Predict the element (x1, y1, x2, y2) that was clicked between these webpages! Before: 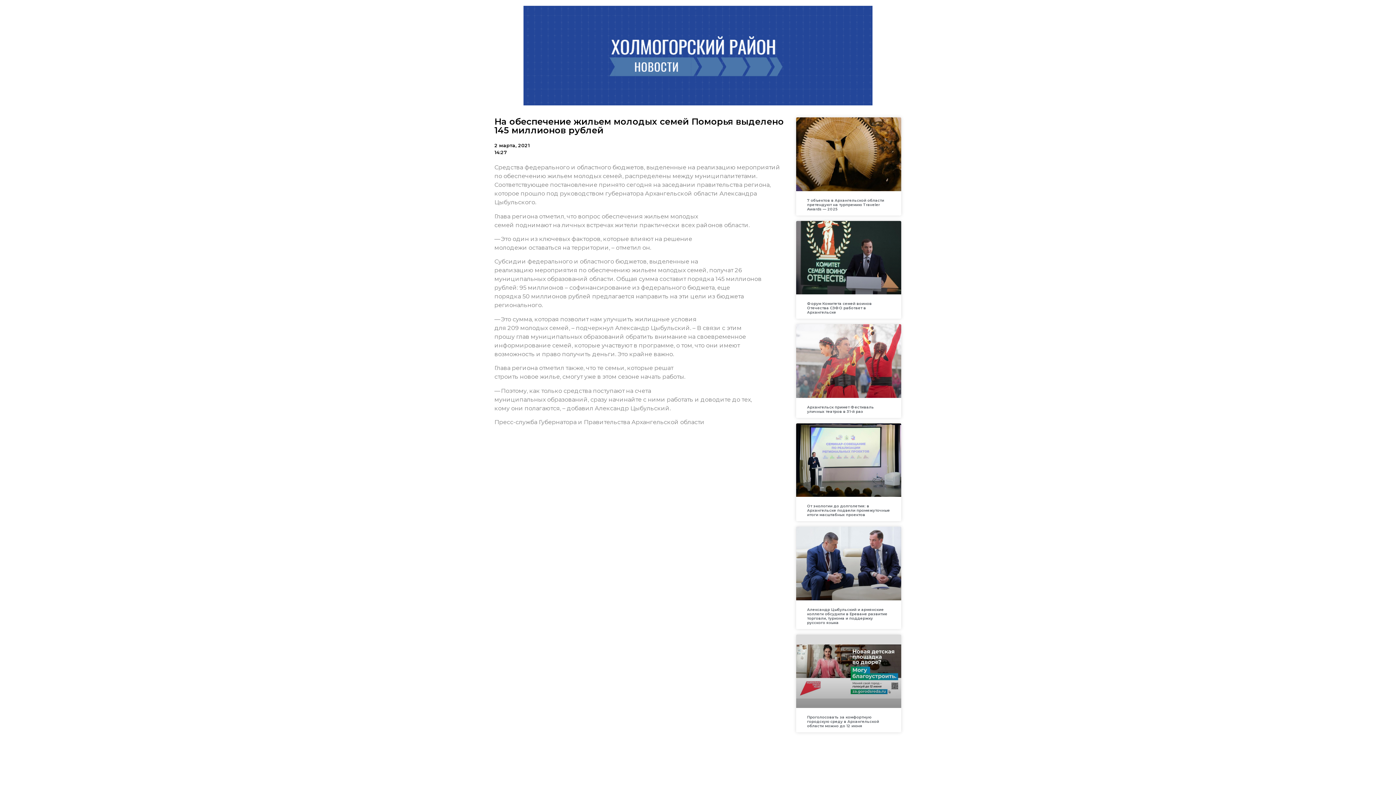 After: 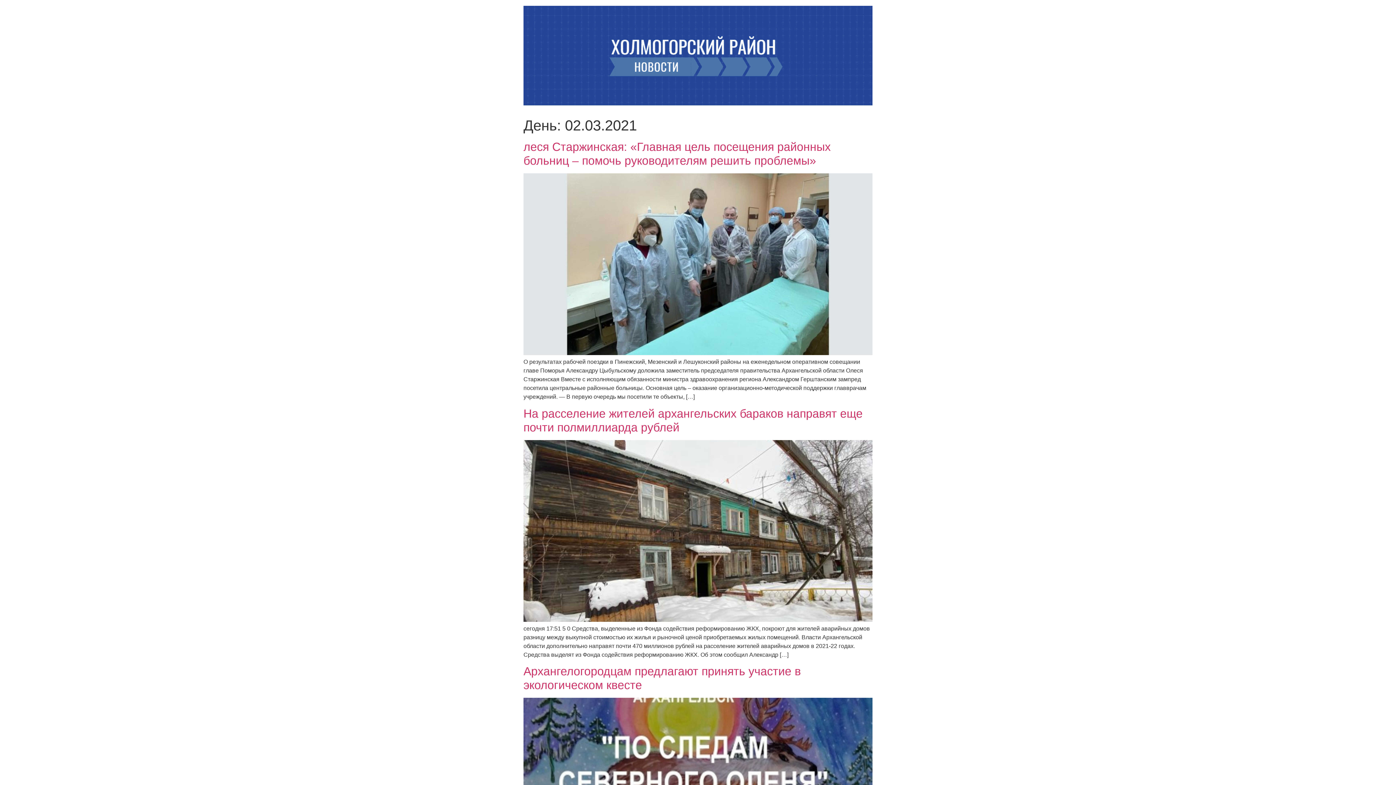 Action: bbox: (494, 142, 529, 149) label: 2 марта, 2021